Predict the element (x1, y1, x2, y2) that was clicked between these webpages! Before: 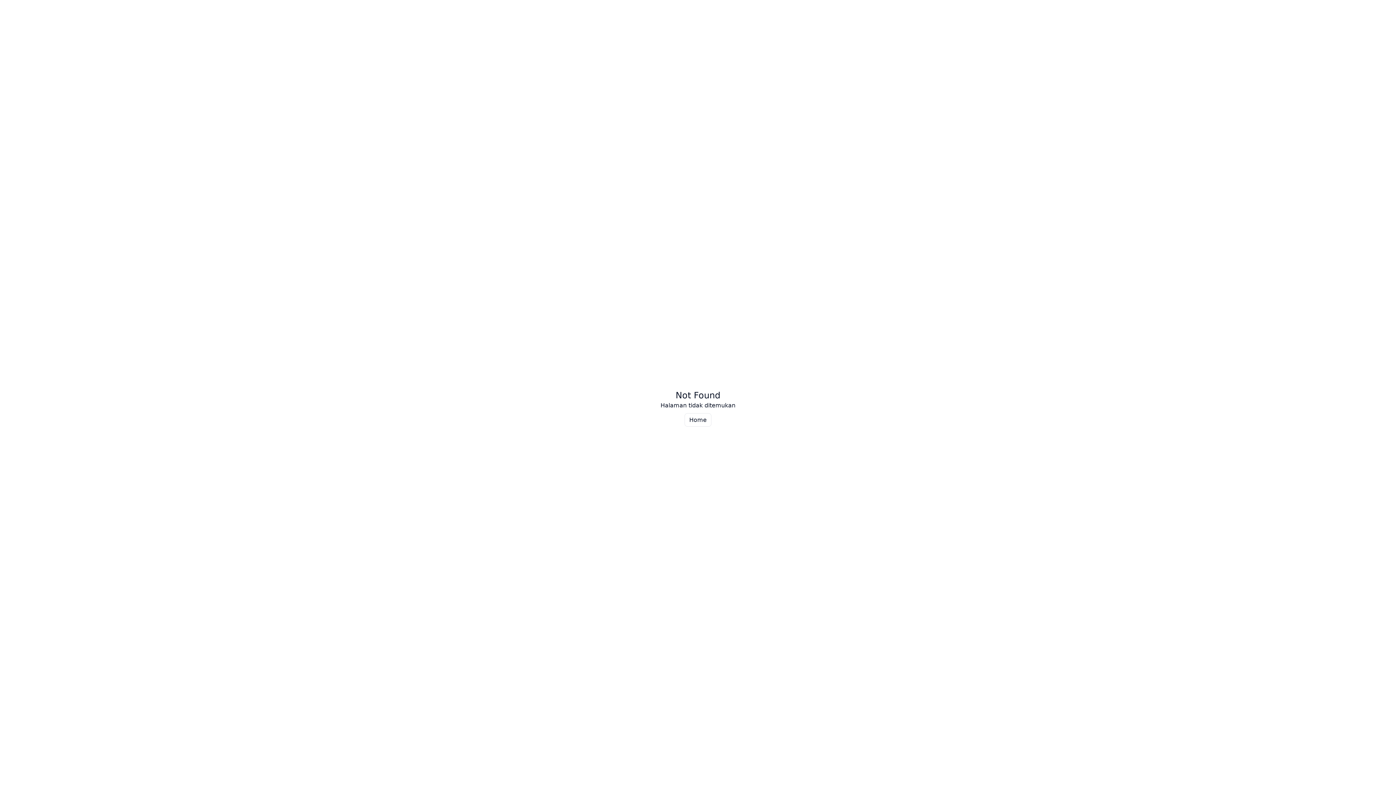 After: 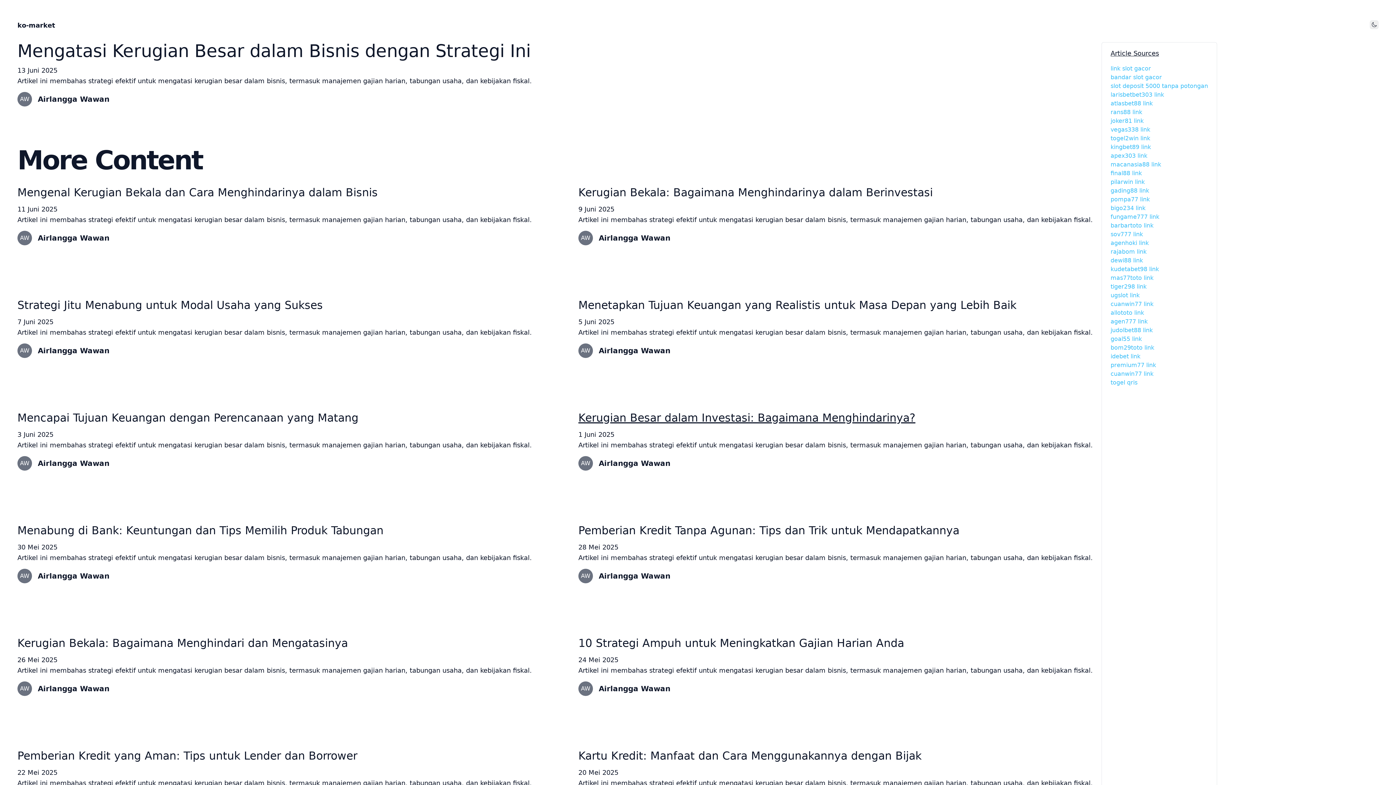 Action: label: Home bbox: (684, 413, 711, 426)